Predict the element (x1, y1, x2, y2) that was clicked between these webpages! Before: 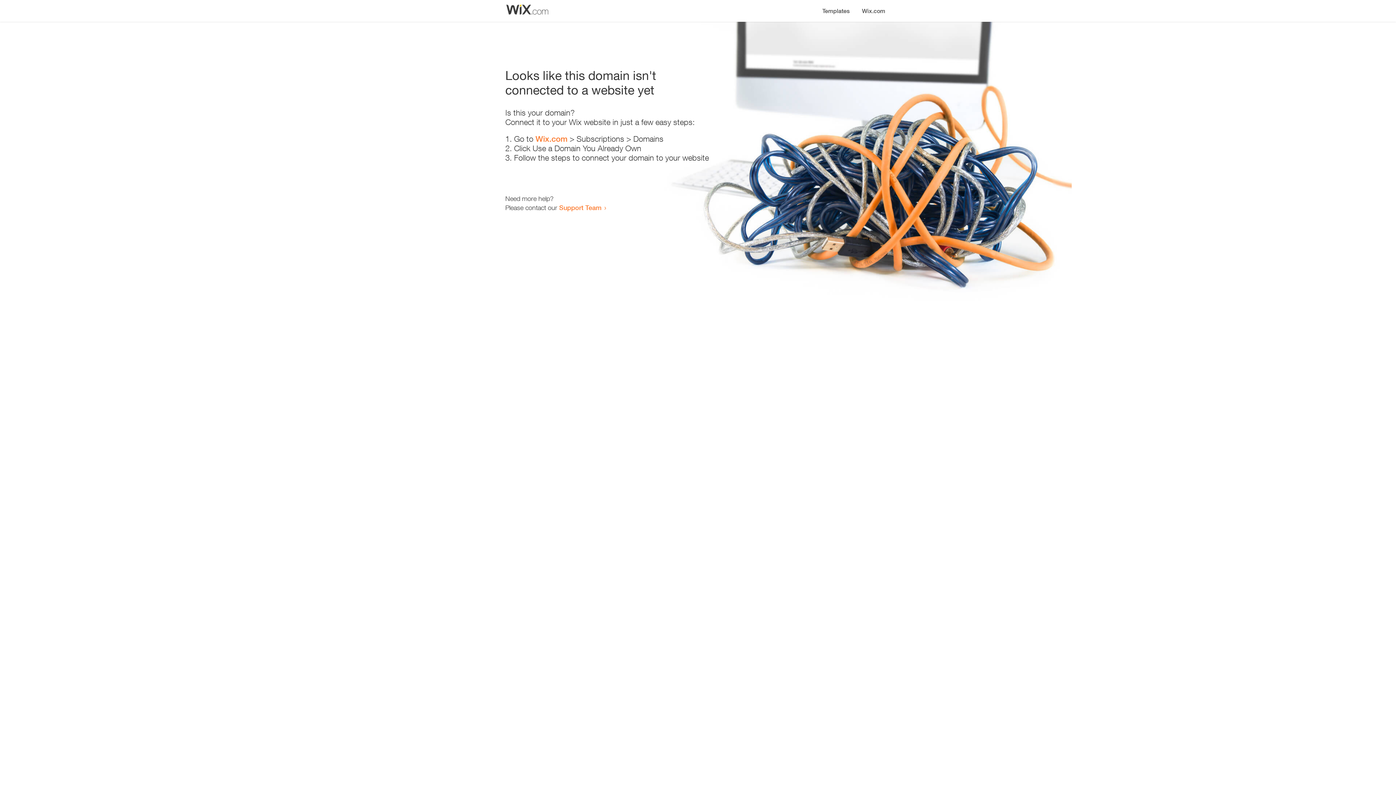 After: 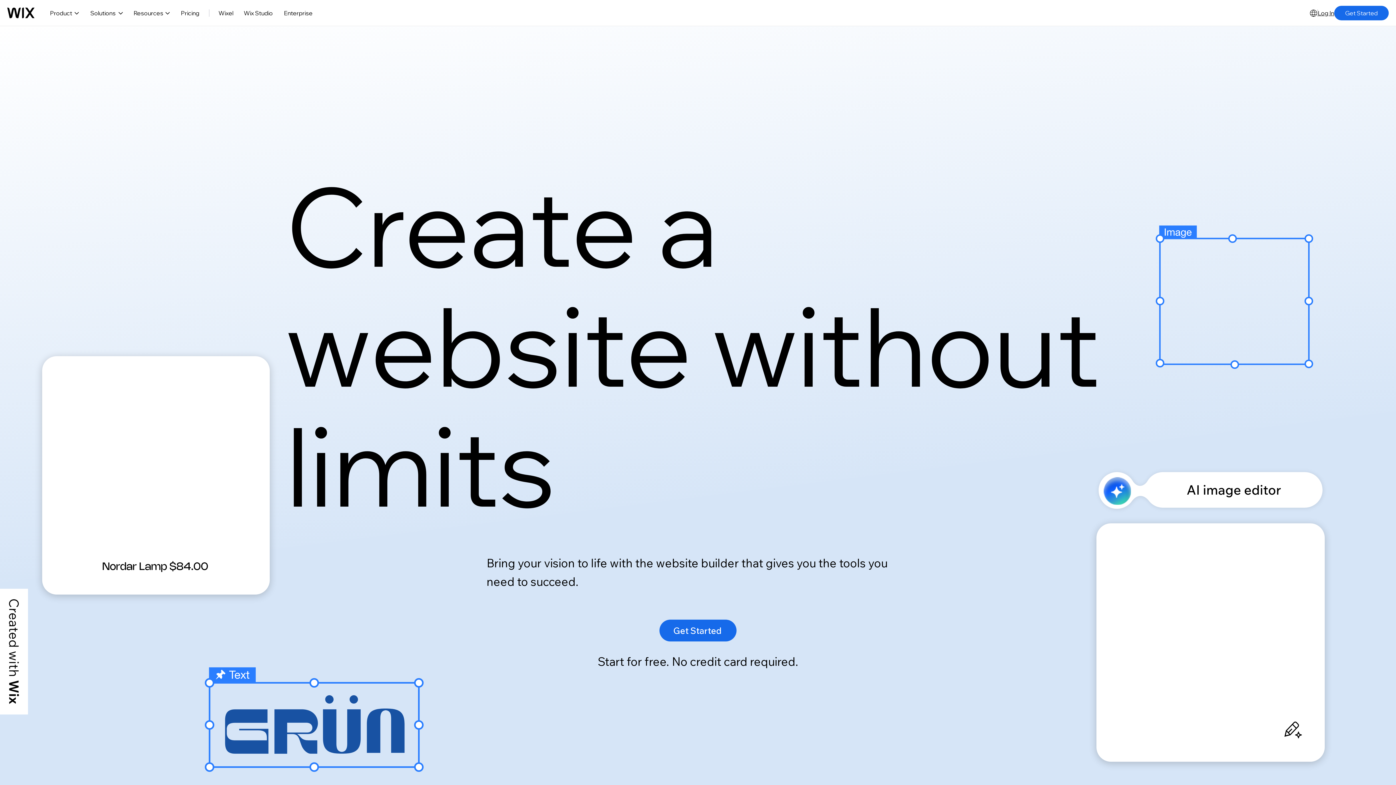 Action: label: Wix.com bbox: (856, 0, 890, 14)